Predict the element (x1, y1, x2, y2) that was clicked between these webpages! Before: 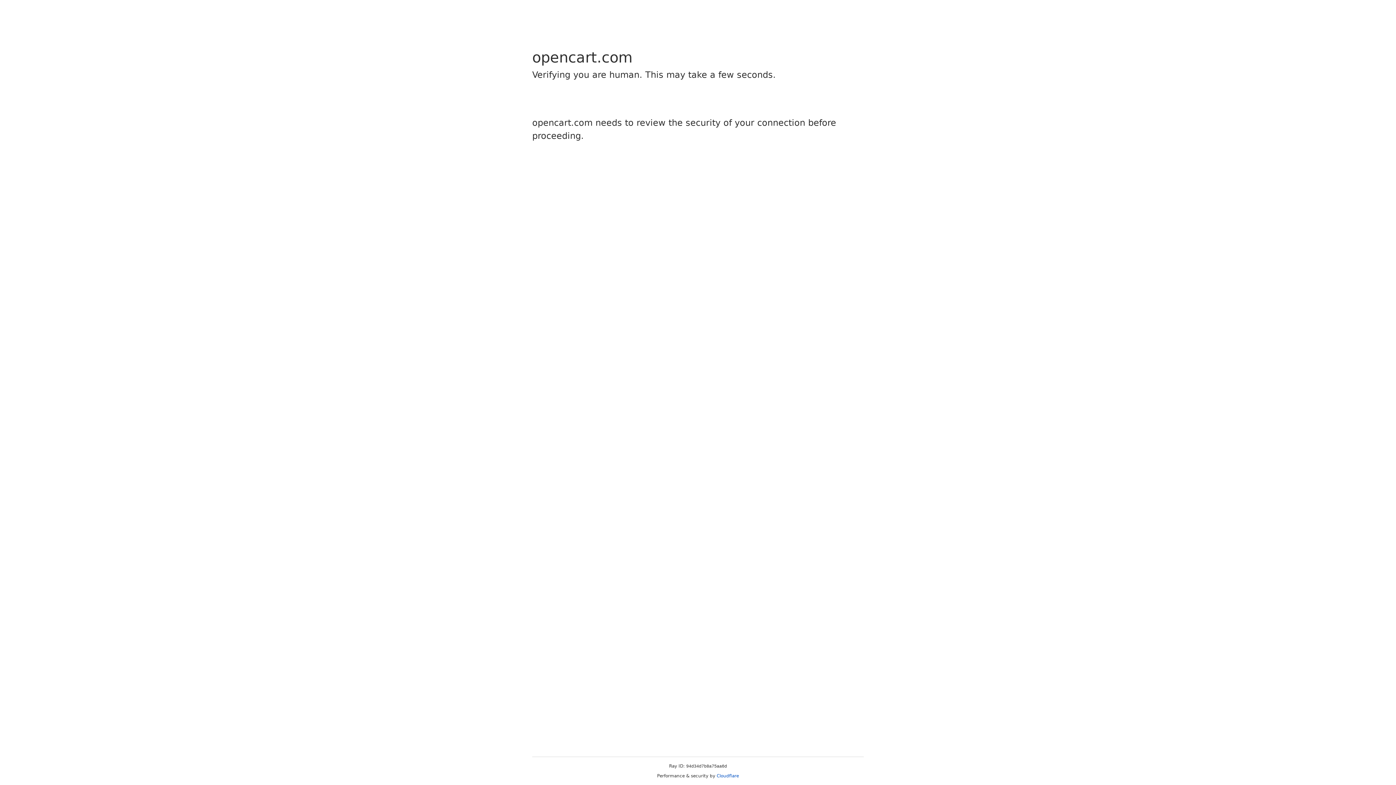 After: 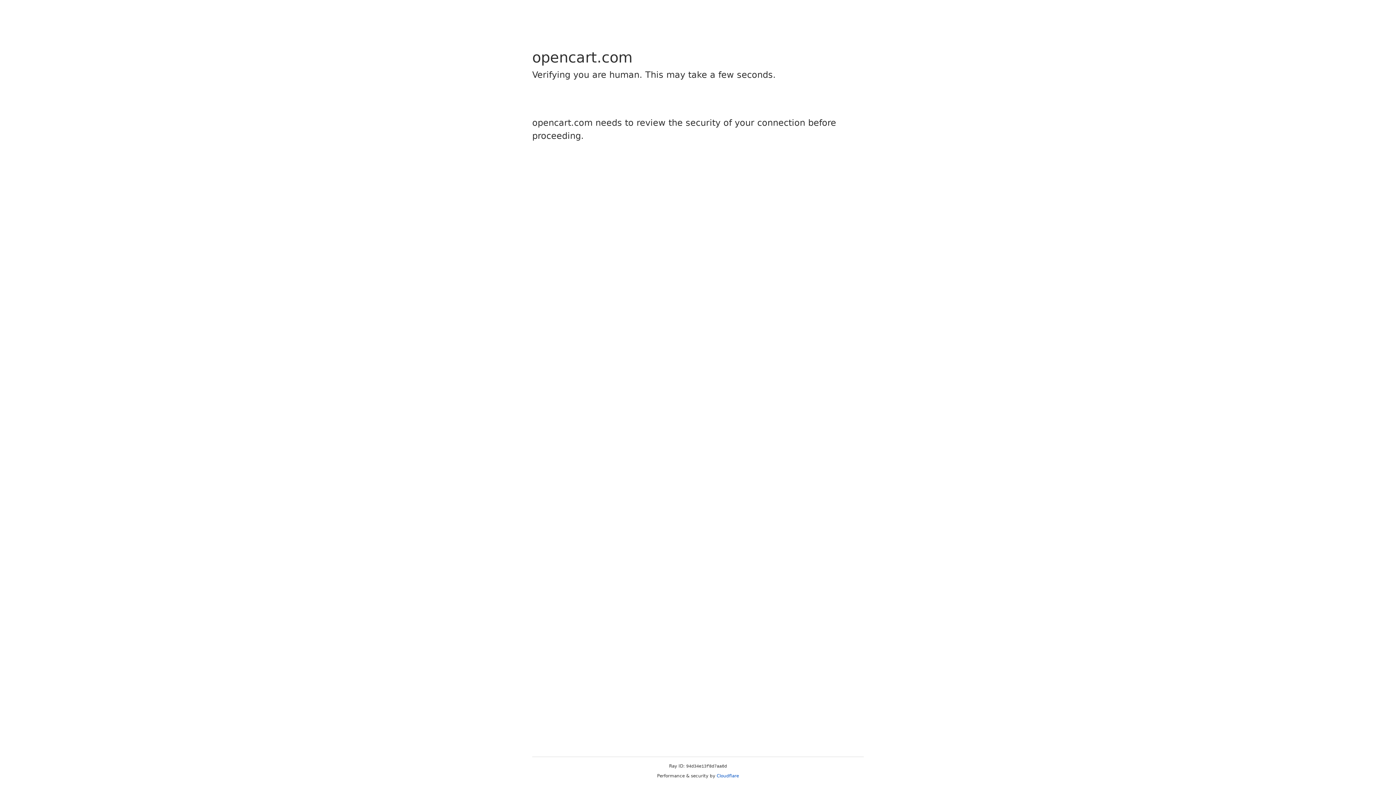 Action: bbox: (716, 773, 739, 778) label: Cloudflare